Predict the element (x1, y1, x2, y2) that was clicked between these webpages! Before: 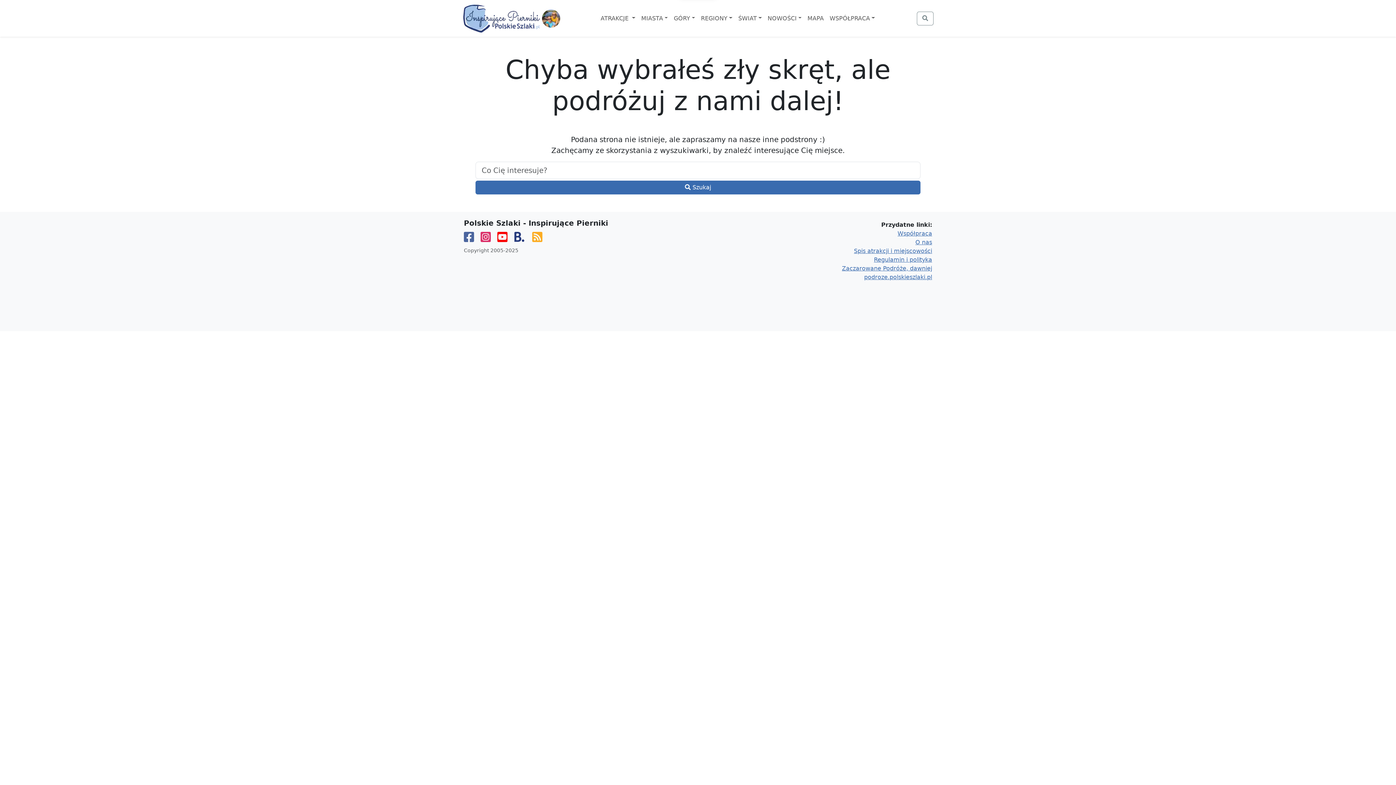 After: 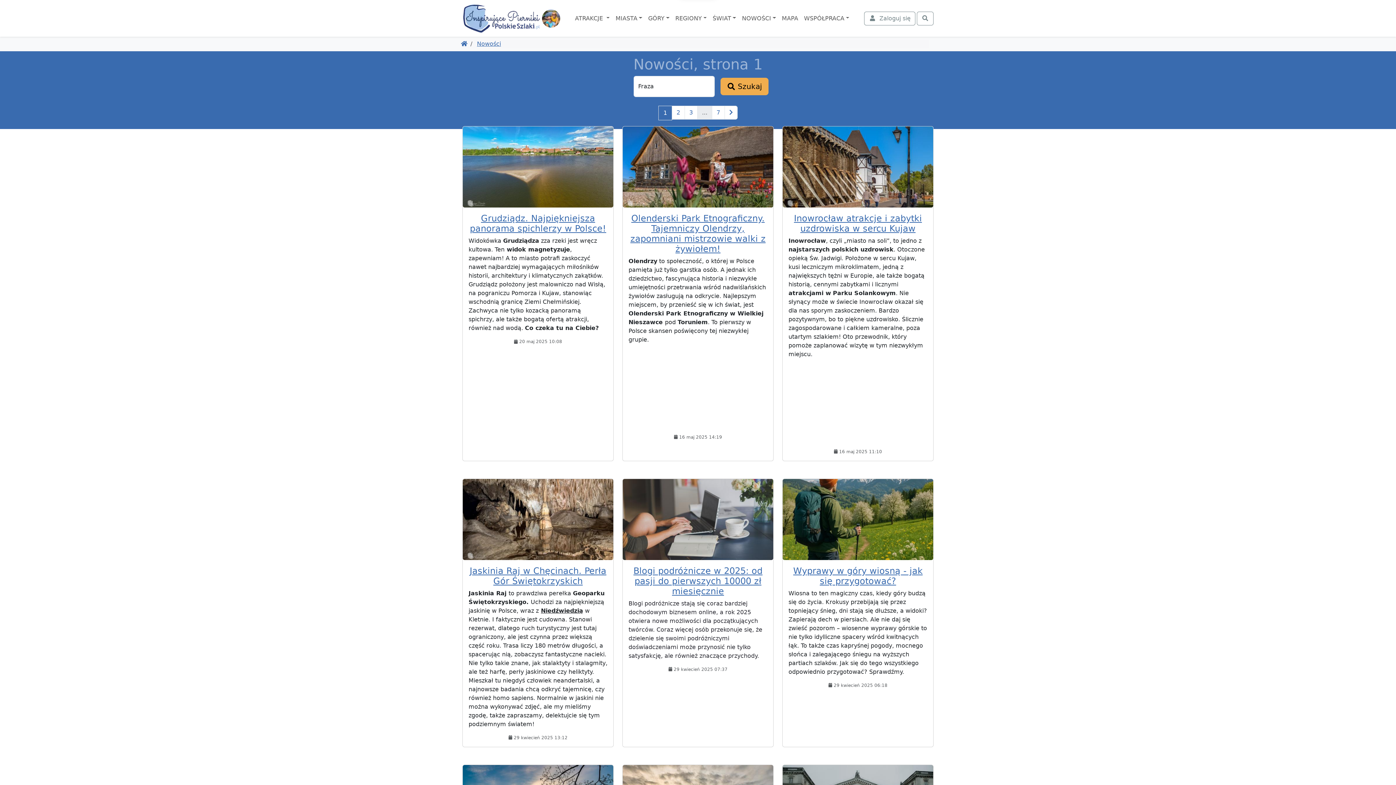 Action: label: NOWOŚCI bbox: (764, 11, 804, 25)